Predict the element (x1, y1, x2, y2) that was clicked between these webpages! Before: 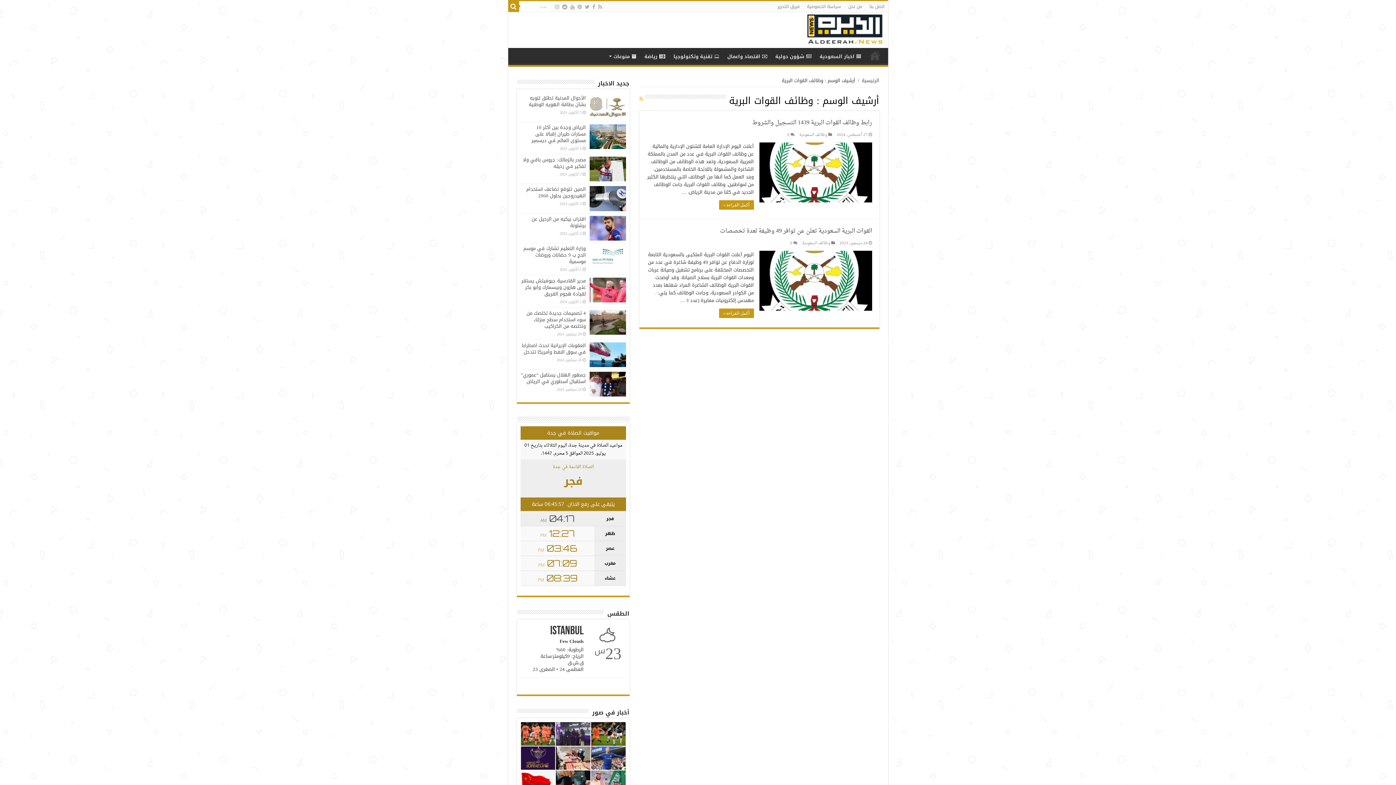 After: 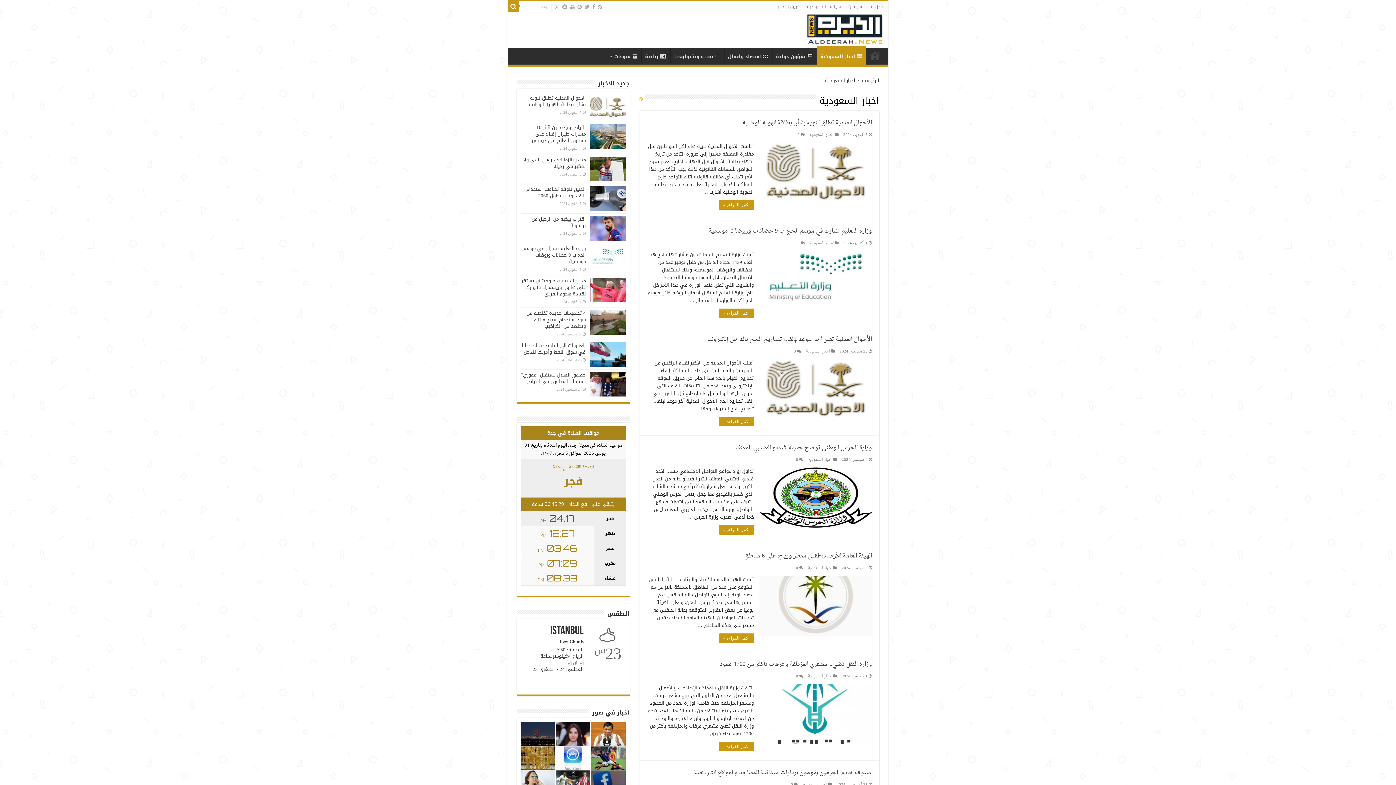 Action: bbox: (816, 48, 865, 63) label: اخبار السعودية